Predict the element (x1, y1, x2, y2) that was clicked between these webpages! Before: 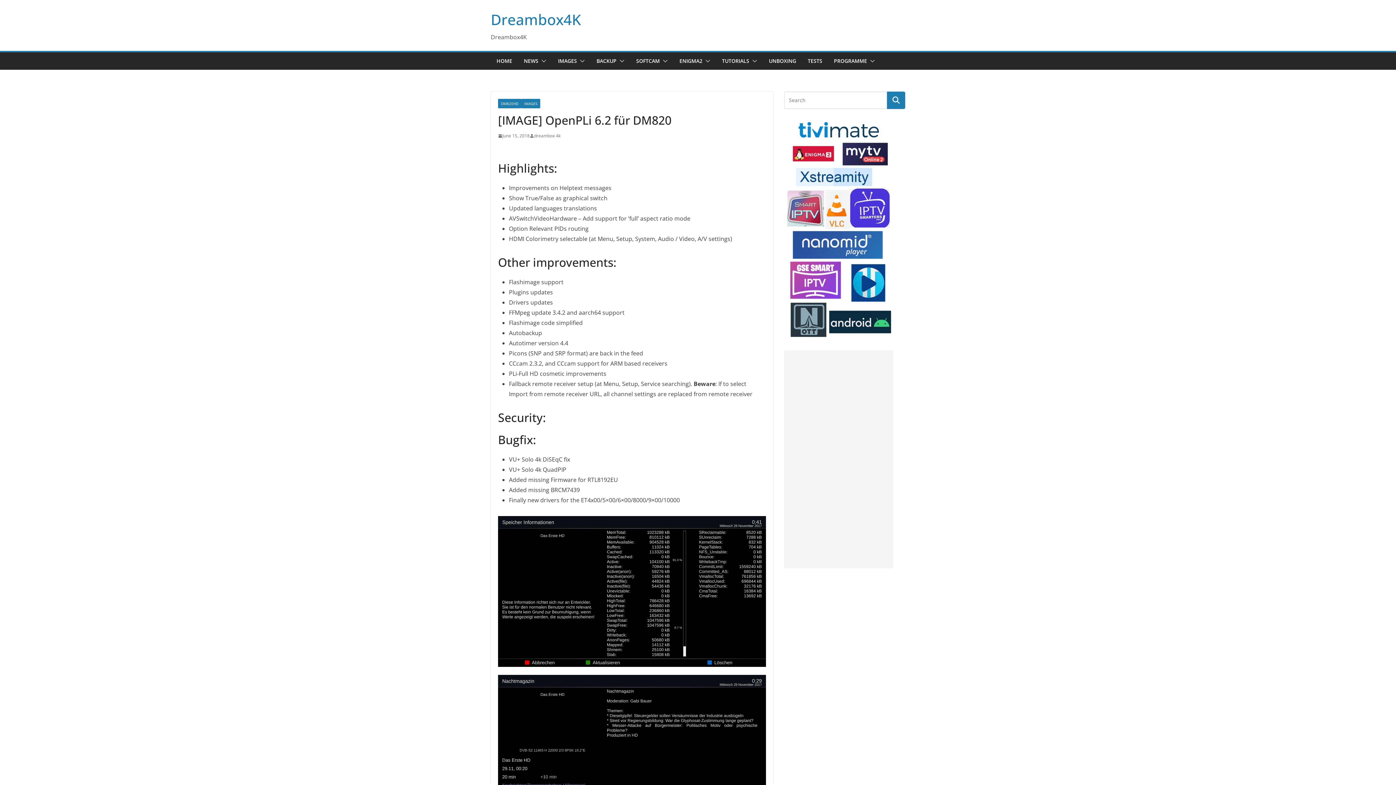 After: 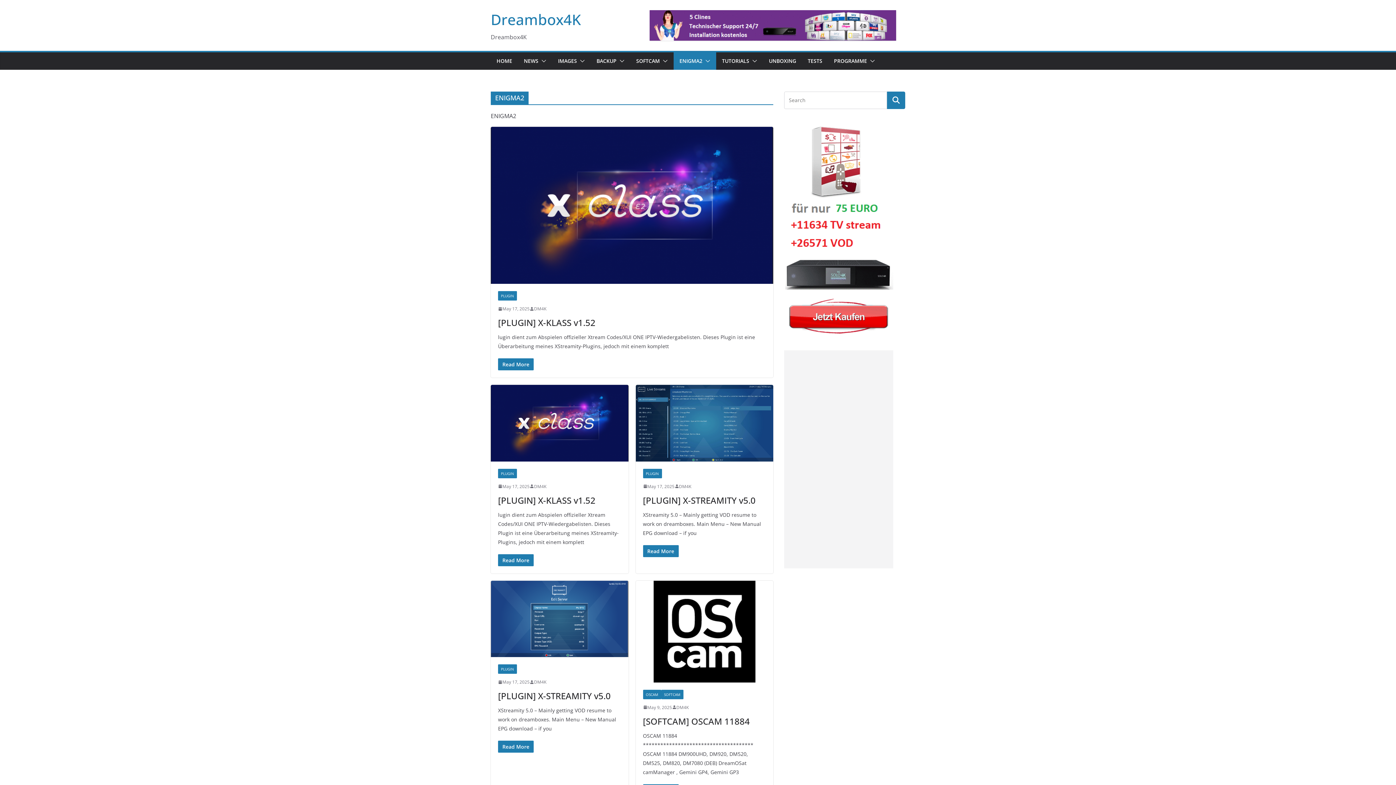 Action: label: ENIGMA2 bbox: (679, 56, 702, 66)